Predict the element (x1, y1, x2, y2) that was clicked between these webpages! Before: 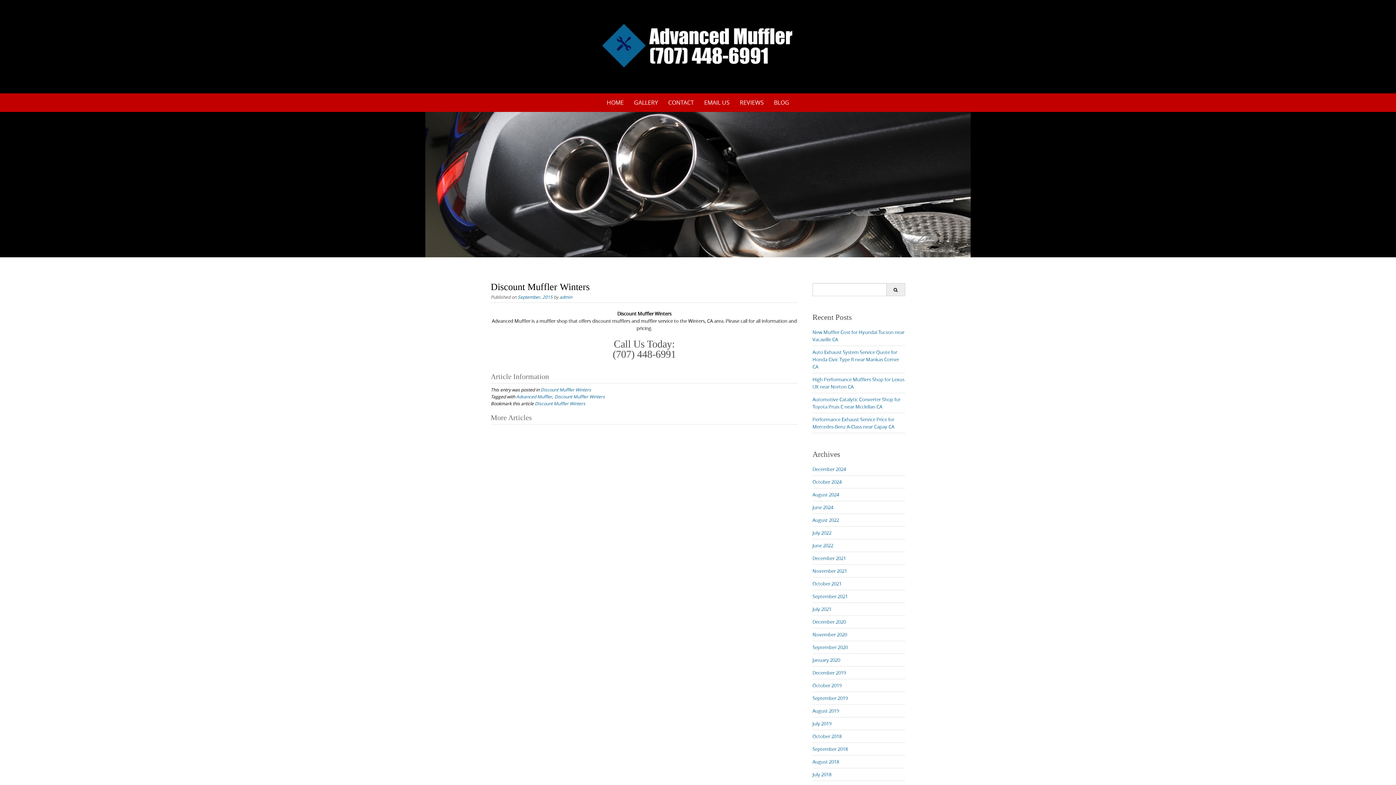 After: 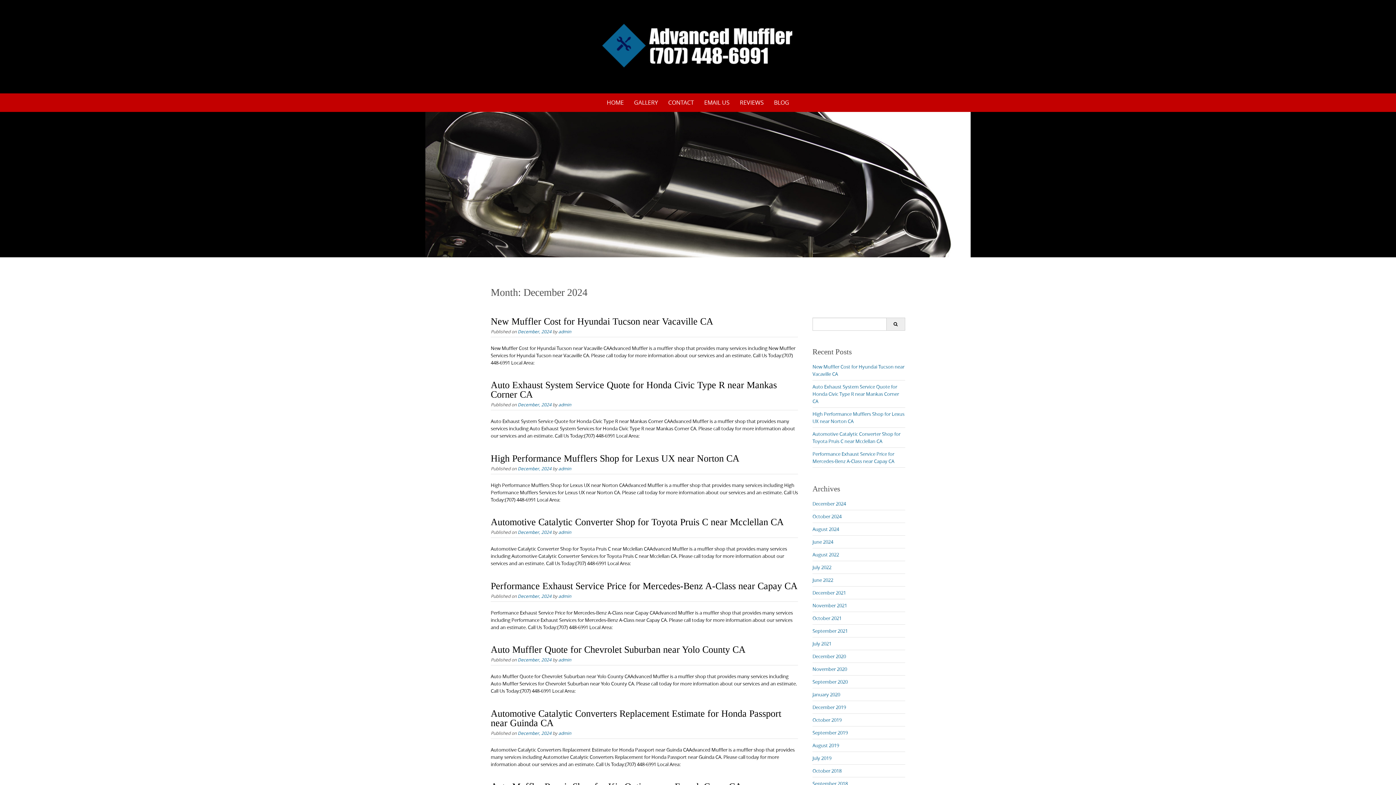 Action: label: December 2024 bbox: (812, 466, 846, 472)